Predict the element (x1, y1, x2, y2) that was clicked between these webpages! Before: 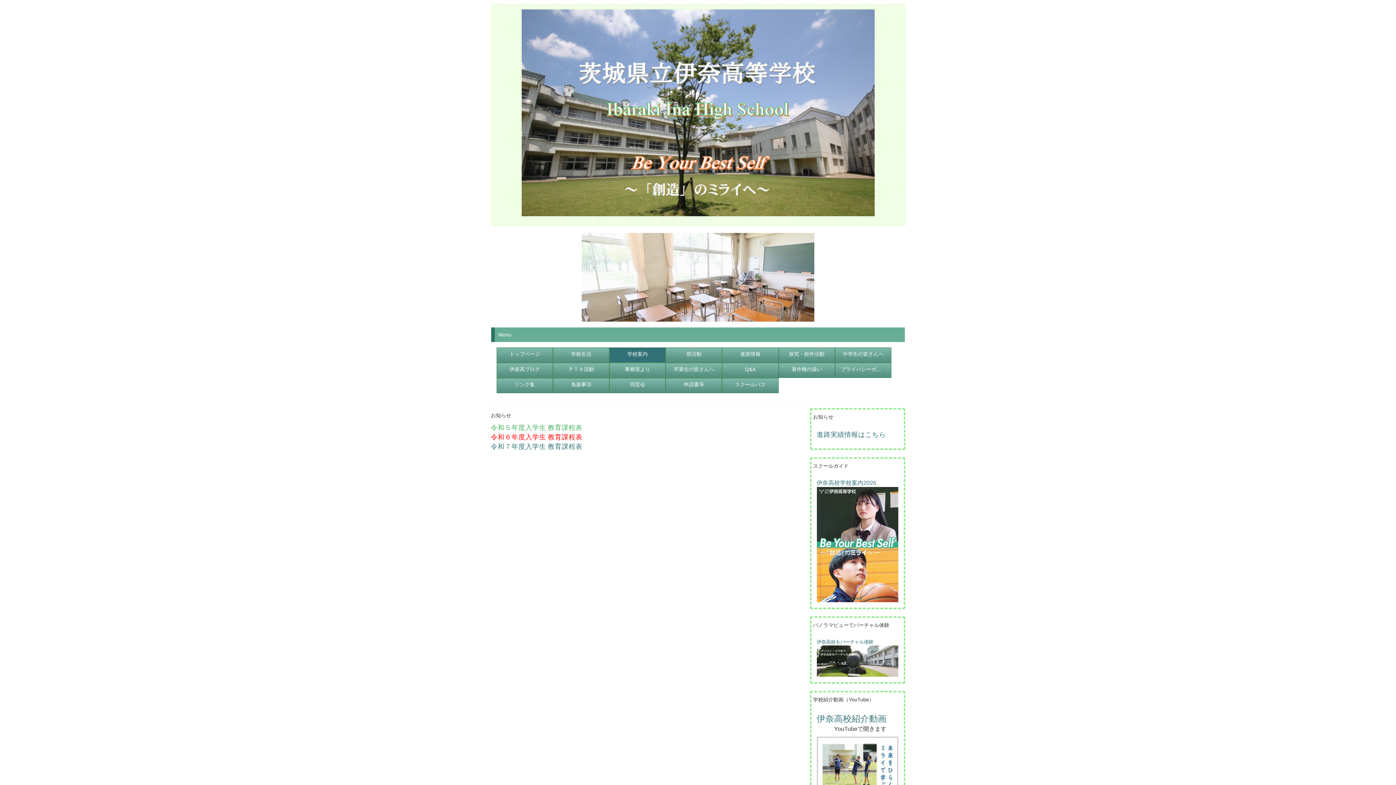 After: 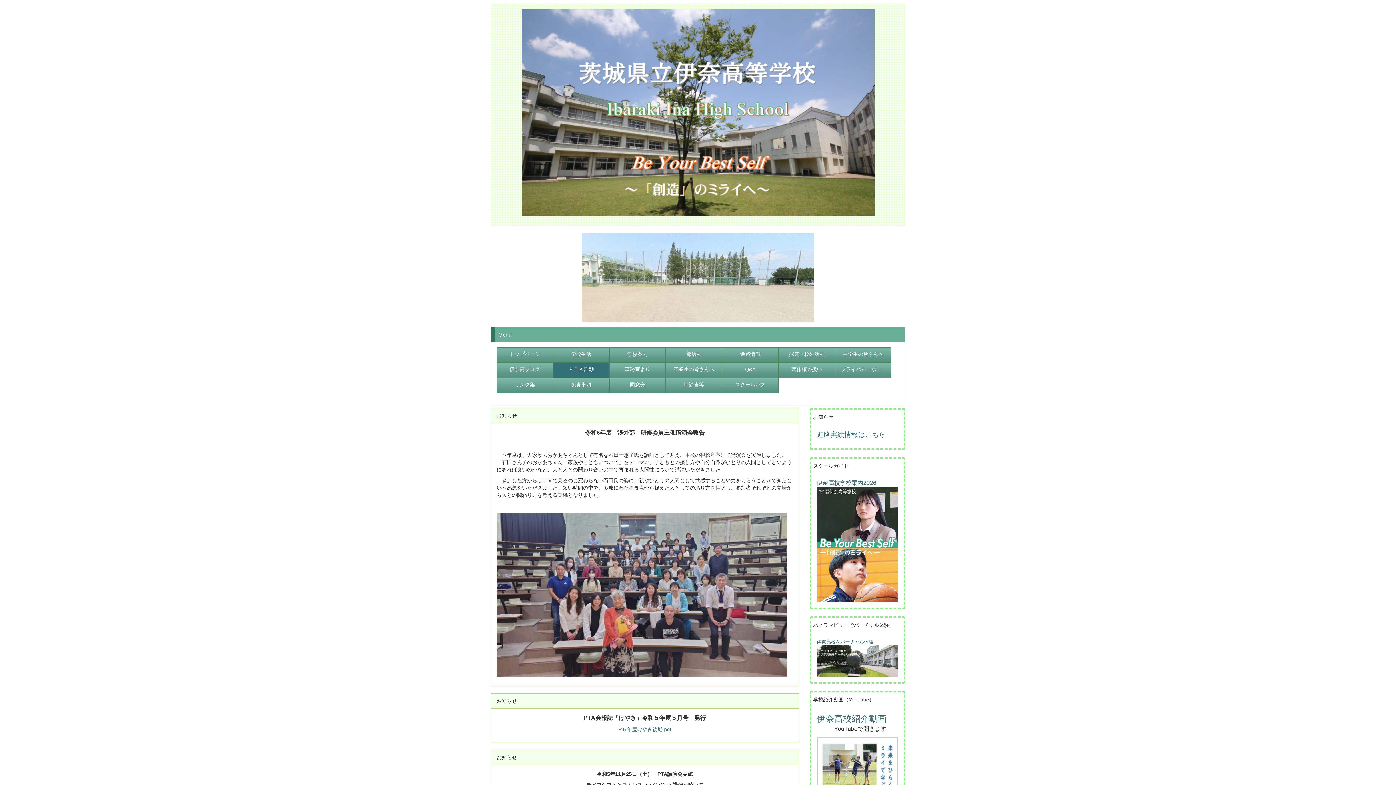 Action: label: ＰＴＡ活動 bbox: (553, 363, 609, 377)